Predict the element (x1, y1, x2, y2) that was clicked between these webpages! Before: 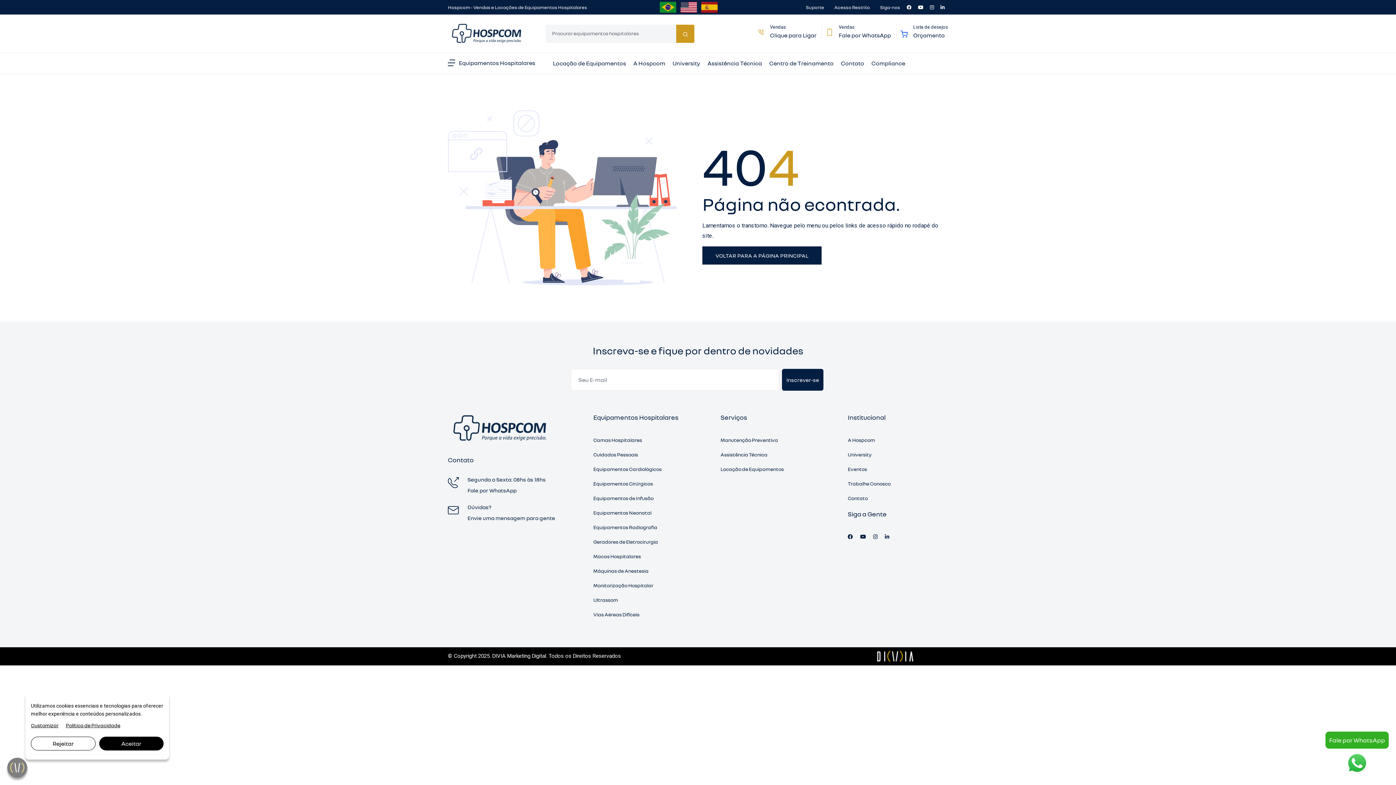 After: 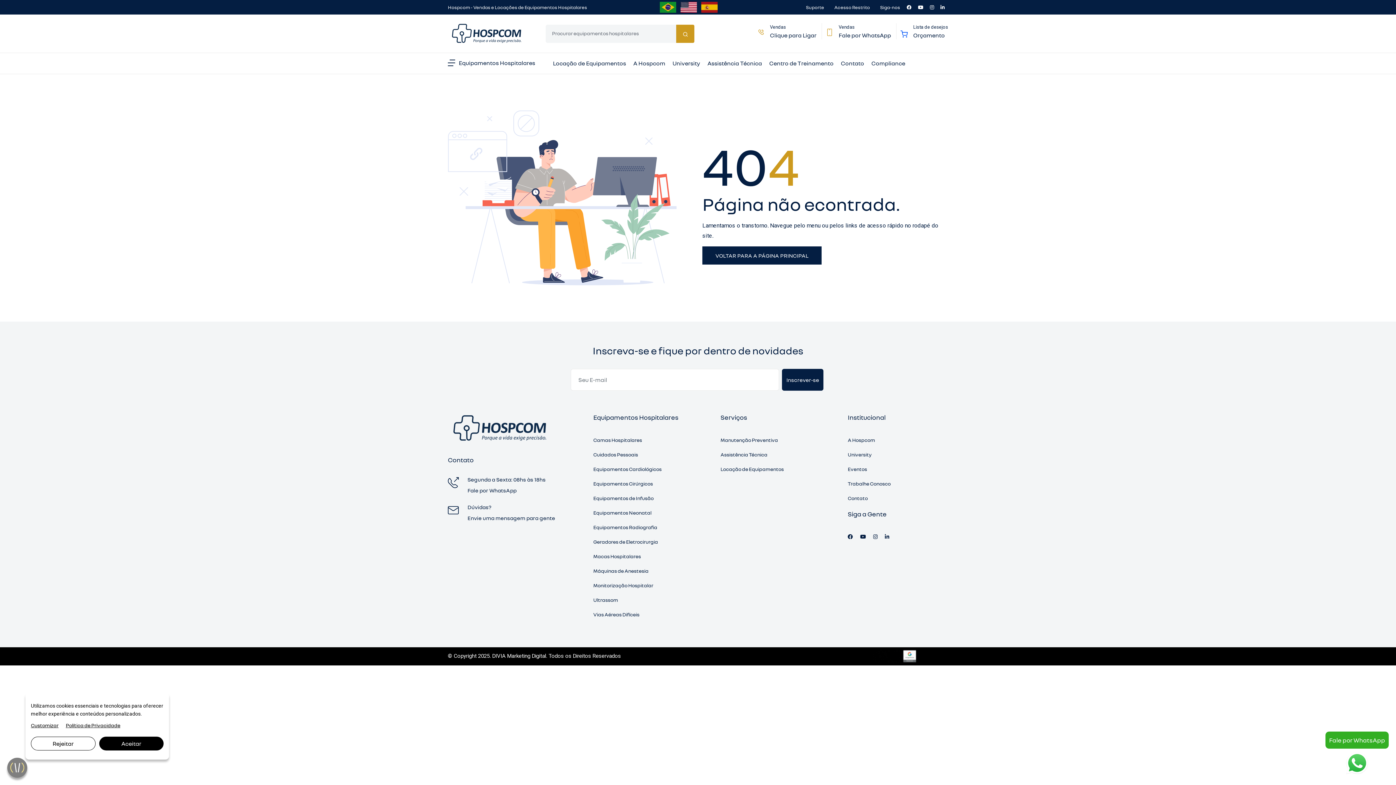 Action: label: Siga-nos bbox: (880, 4, 900, 10)